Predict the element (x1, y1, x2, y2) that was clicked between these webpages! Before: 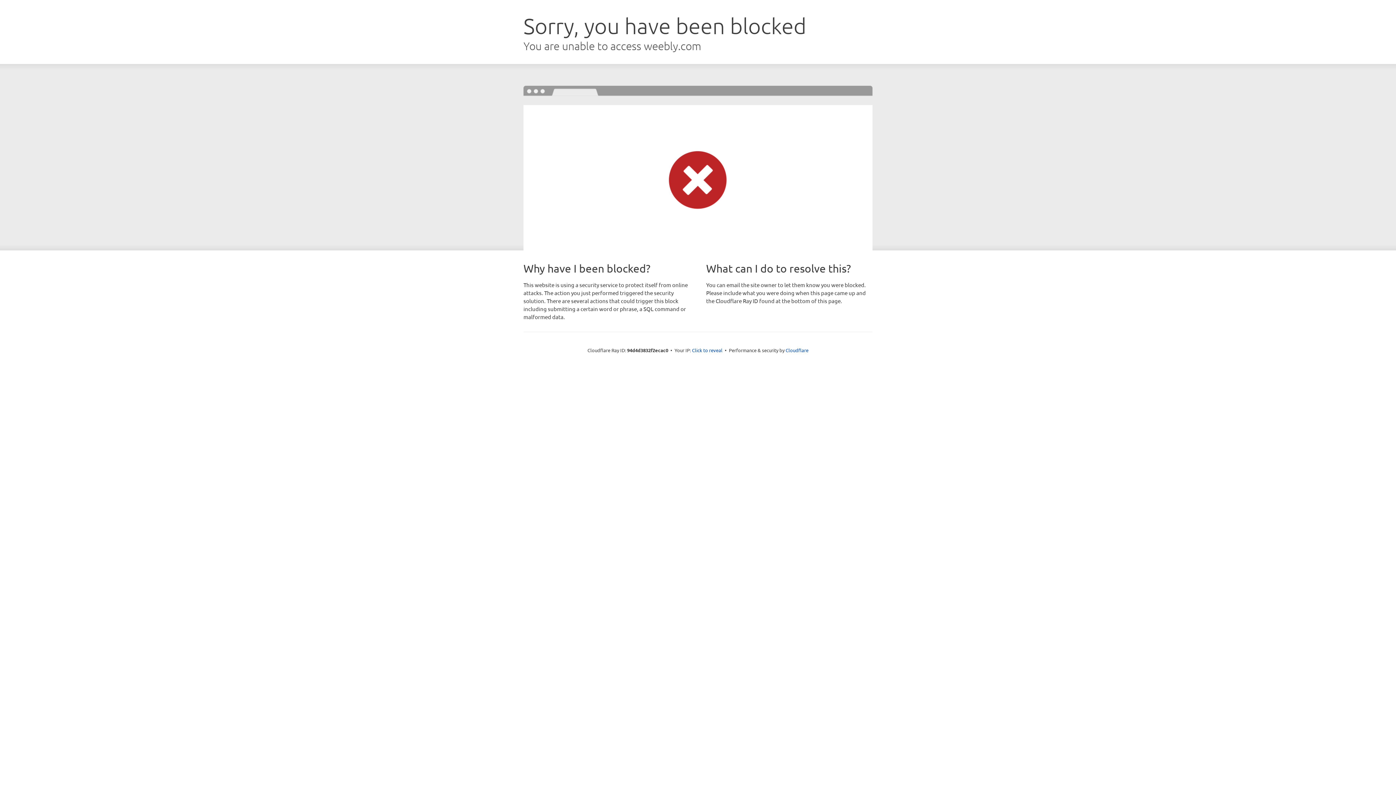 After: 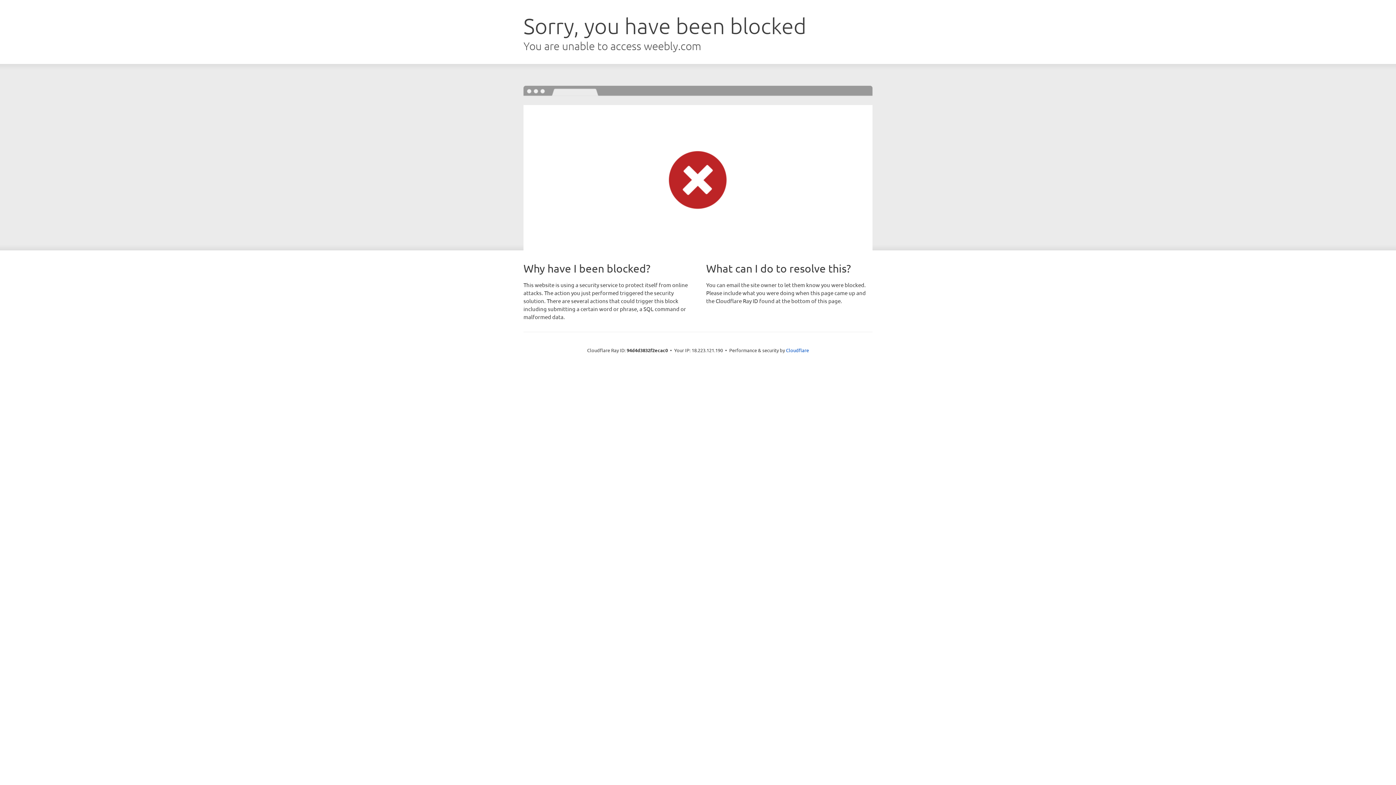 Action: bbox: (692, 346, 722, 353) label: Click to reveal